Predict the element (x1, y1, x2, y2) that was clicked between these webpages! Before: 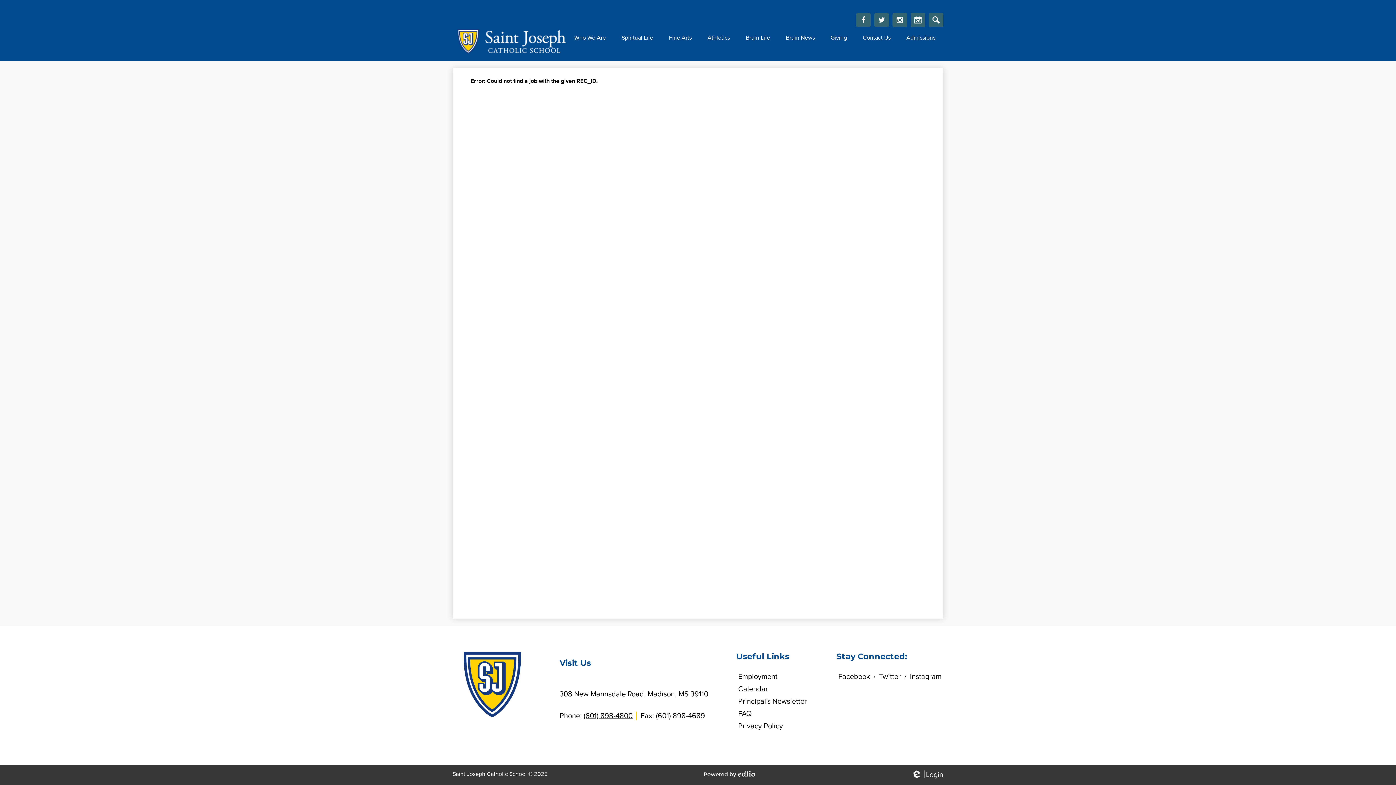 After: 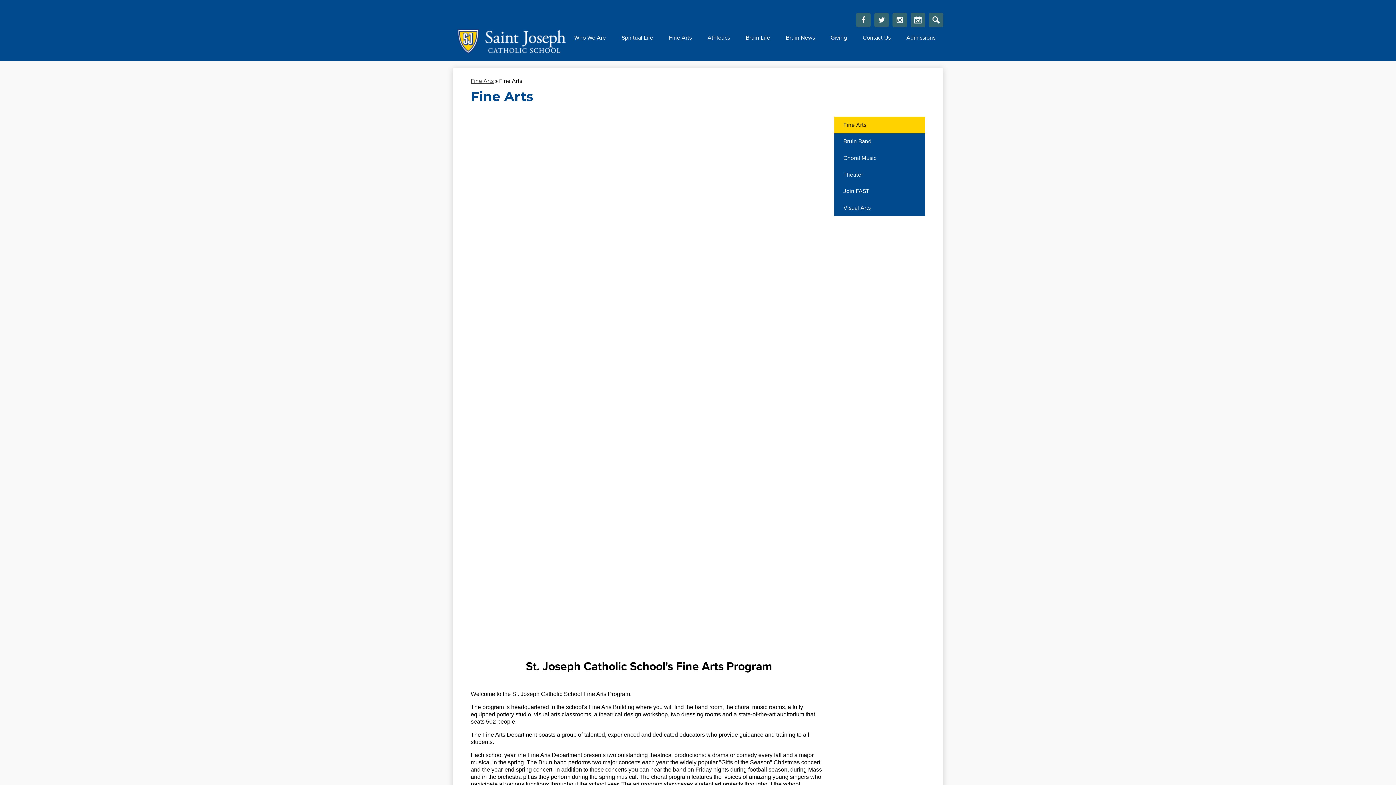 Action: label: Fine Arts bbox: (667, 32, 693, 43)